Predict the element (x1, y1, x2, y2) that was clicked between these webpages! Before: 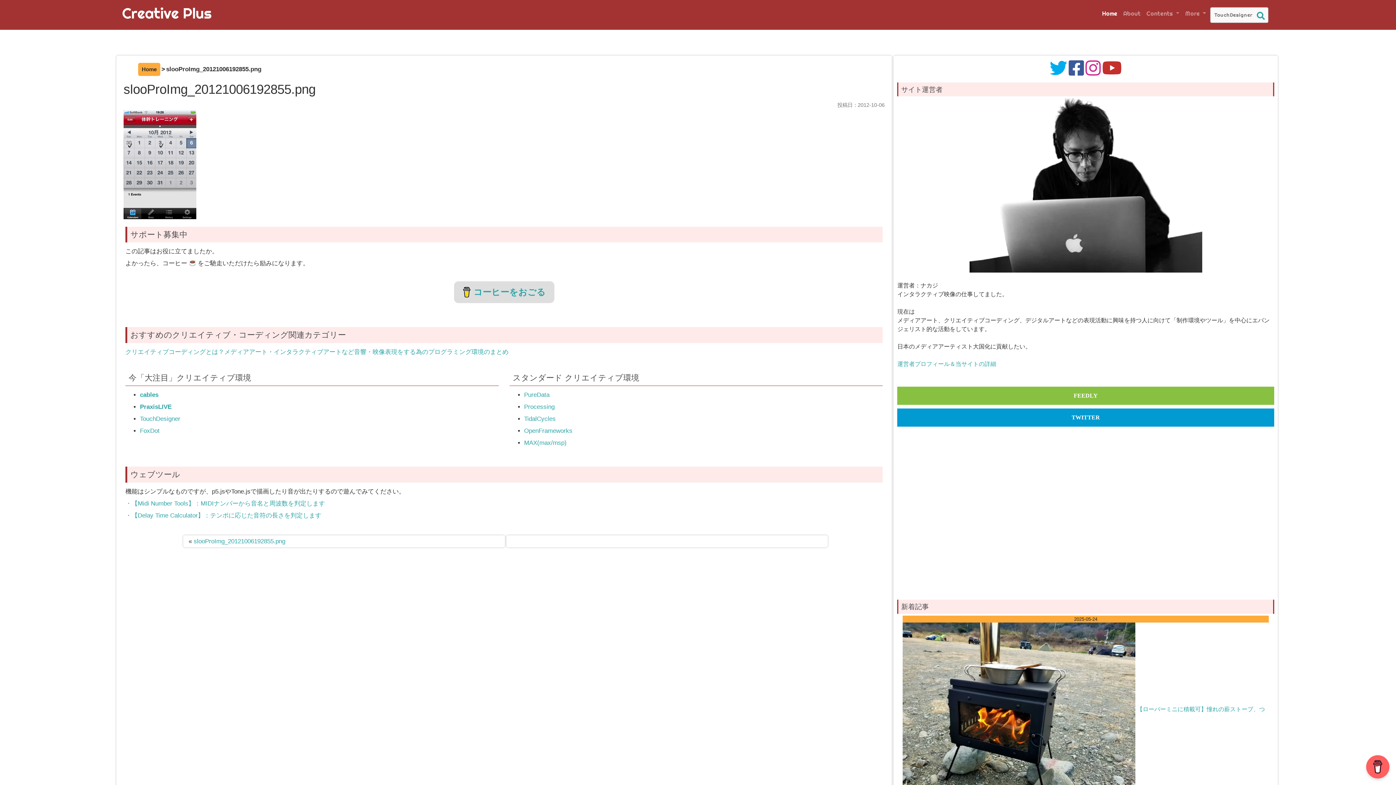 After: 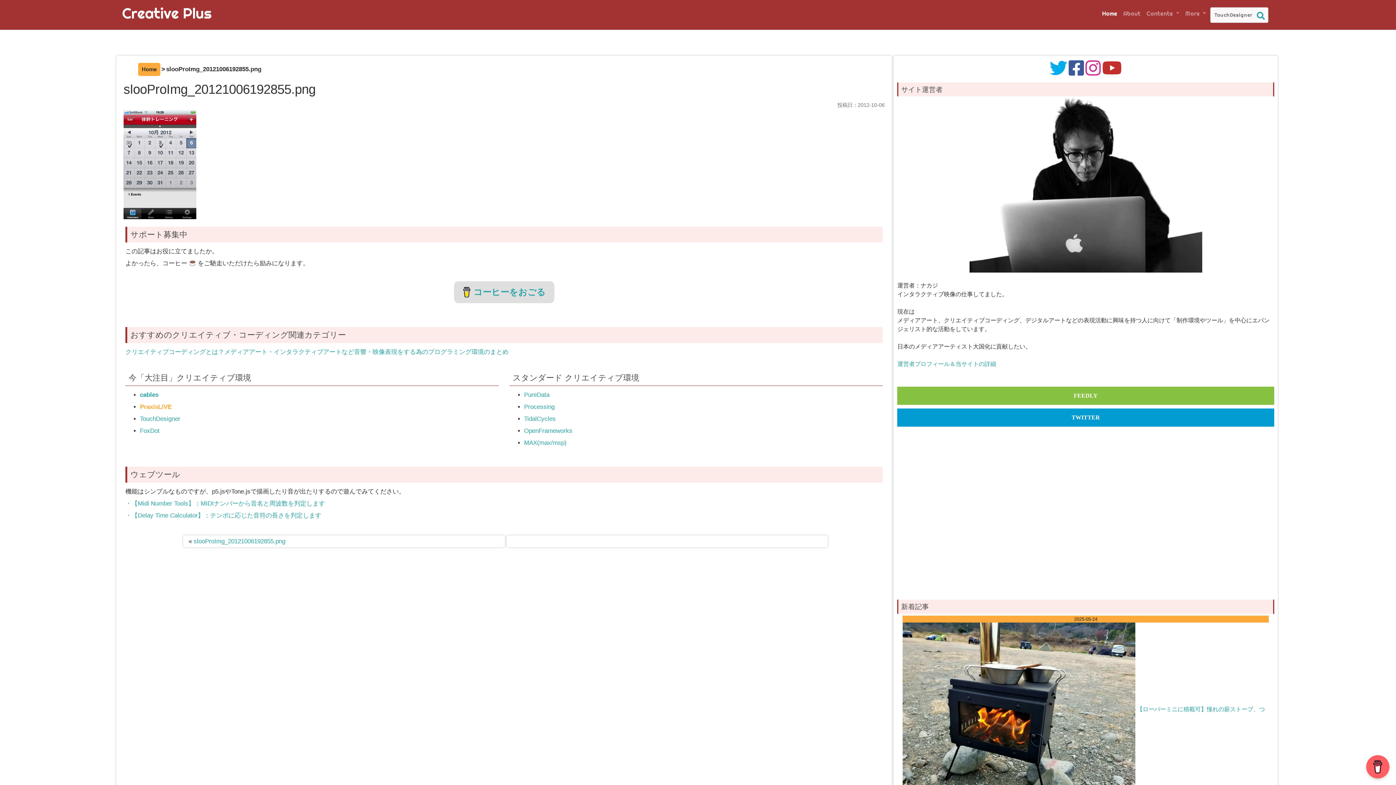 Action: label: PraxisLIVE bbox: (139, 403, 171, 410)